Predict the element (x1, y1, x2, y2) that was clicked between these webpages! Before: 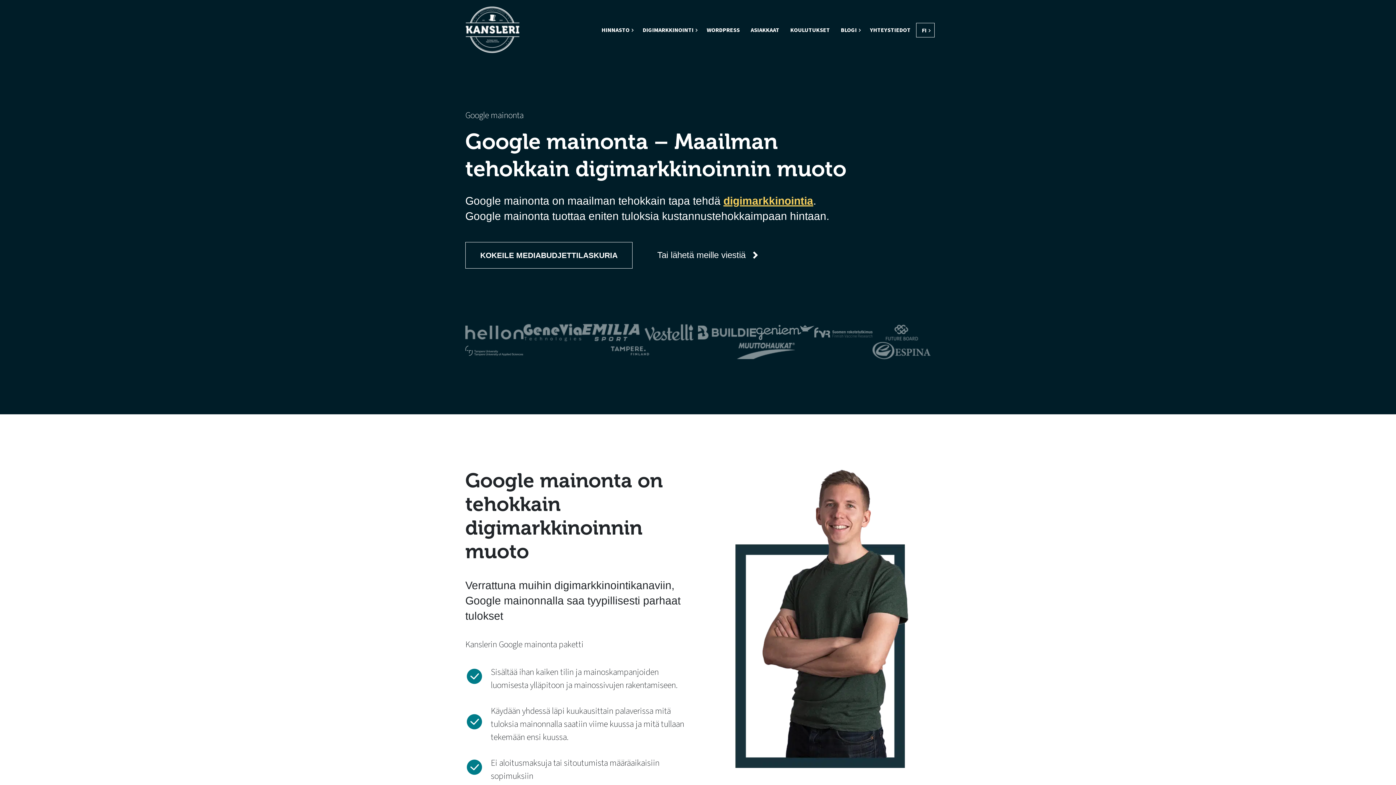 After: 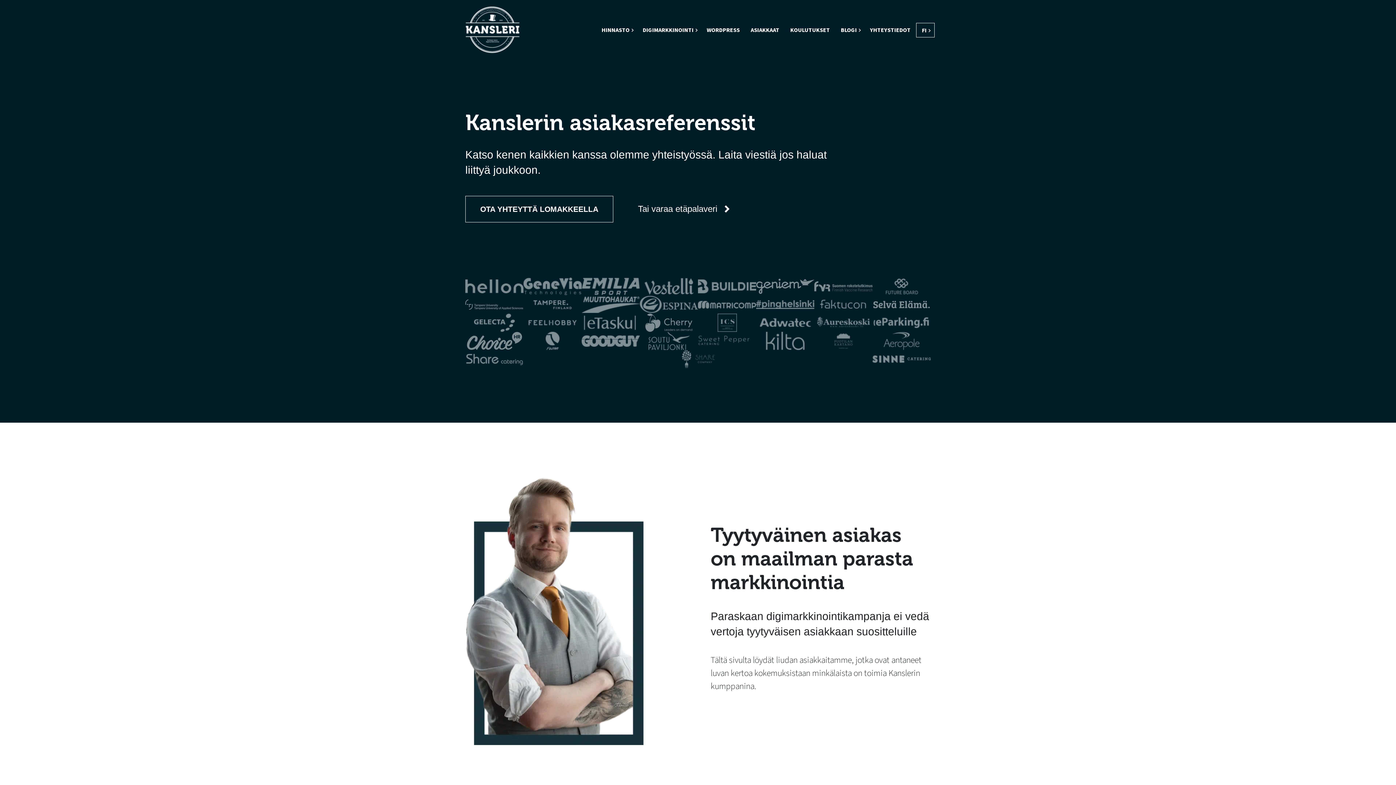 Action: bbox: (745, 23, 785, 36) label: ASIAKKAAT